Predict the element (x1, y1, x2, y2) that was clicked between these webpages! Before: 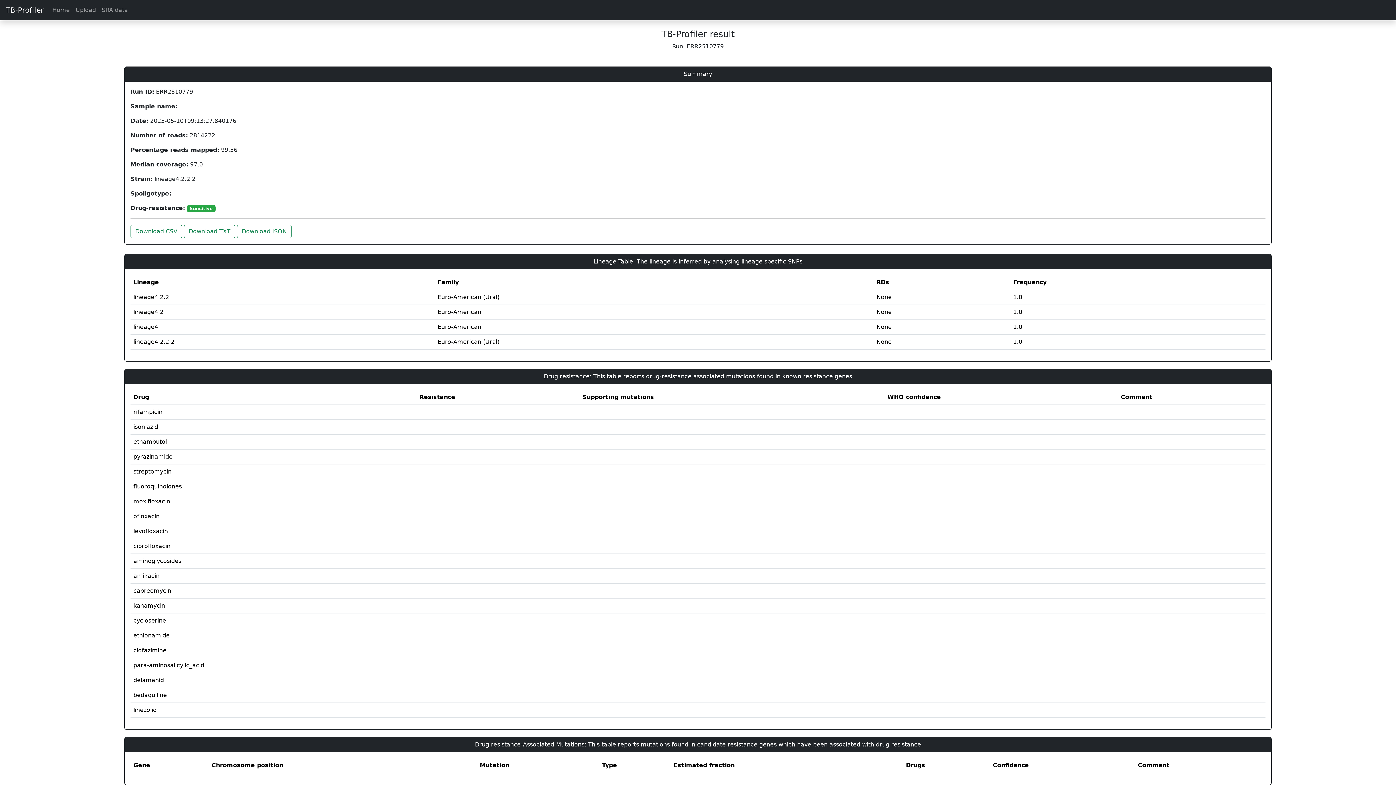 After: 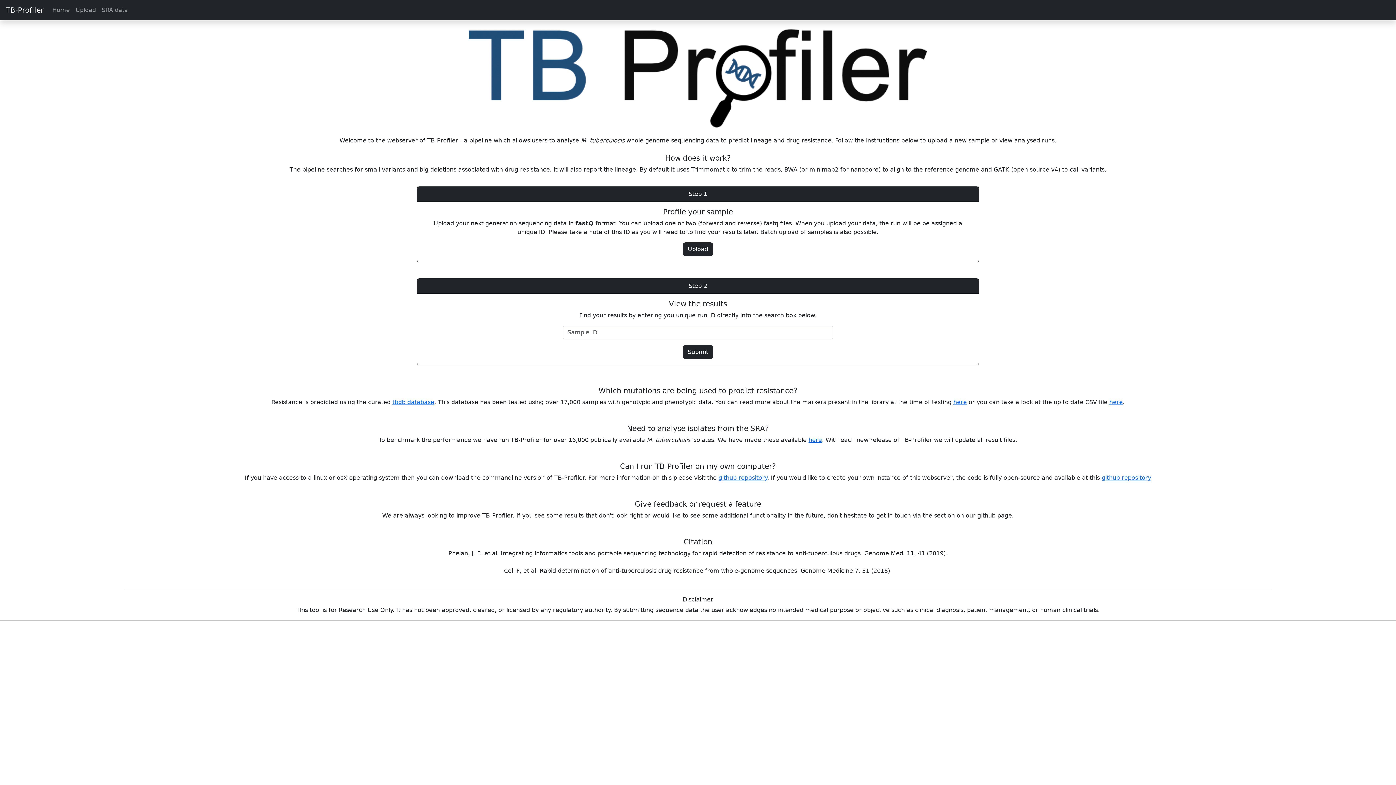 Action: bbox: (0, 2, 43, 17) label: TB-Profiler